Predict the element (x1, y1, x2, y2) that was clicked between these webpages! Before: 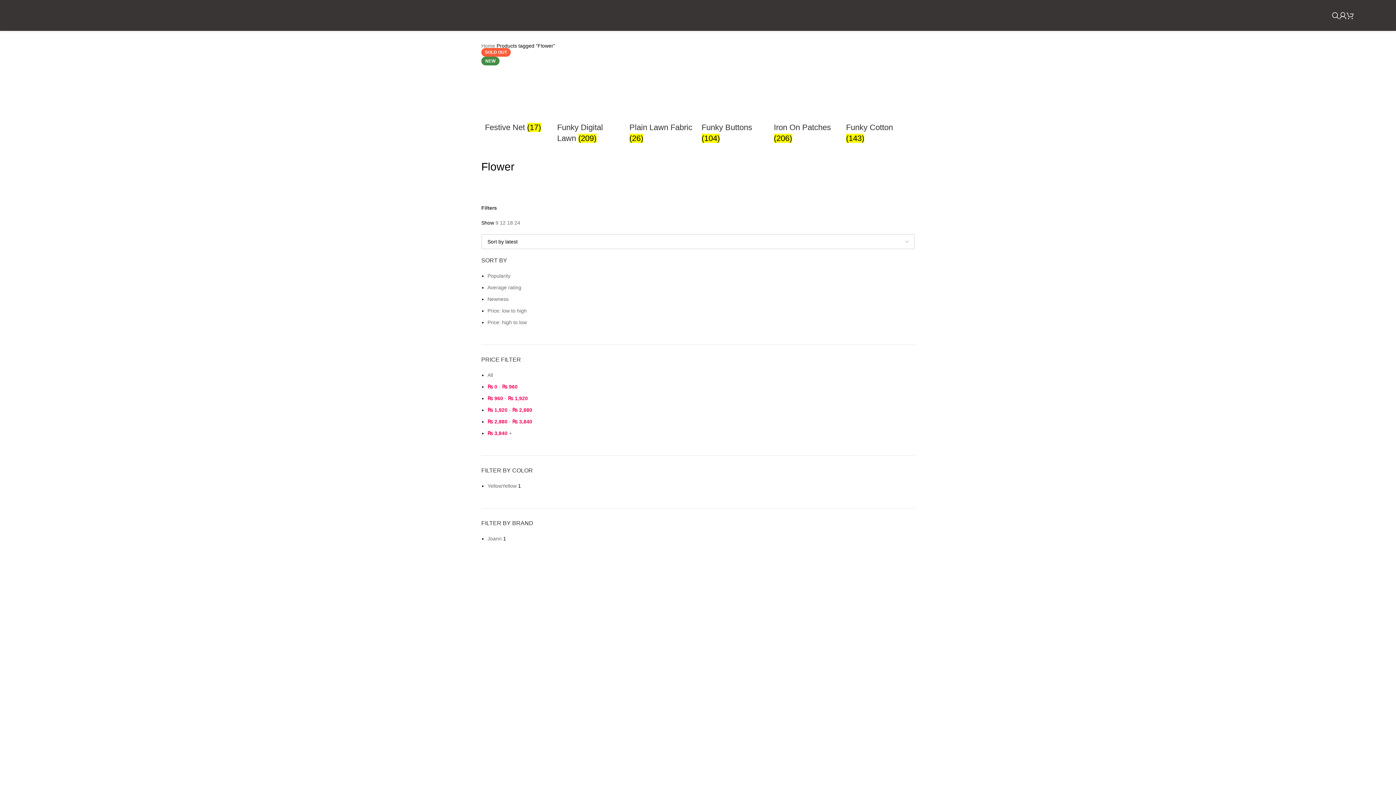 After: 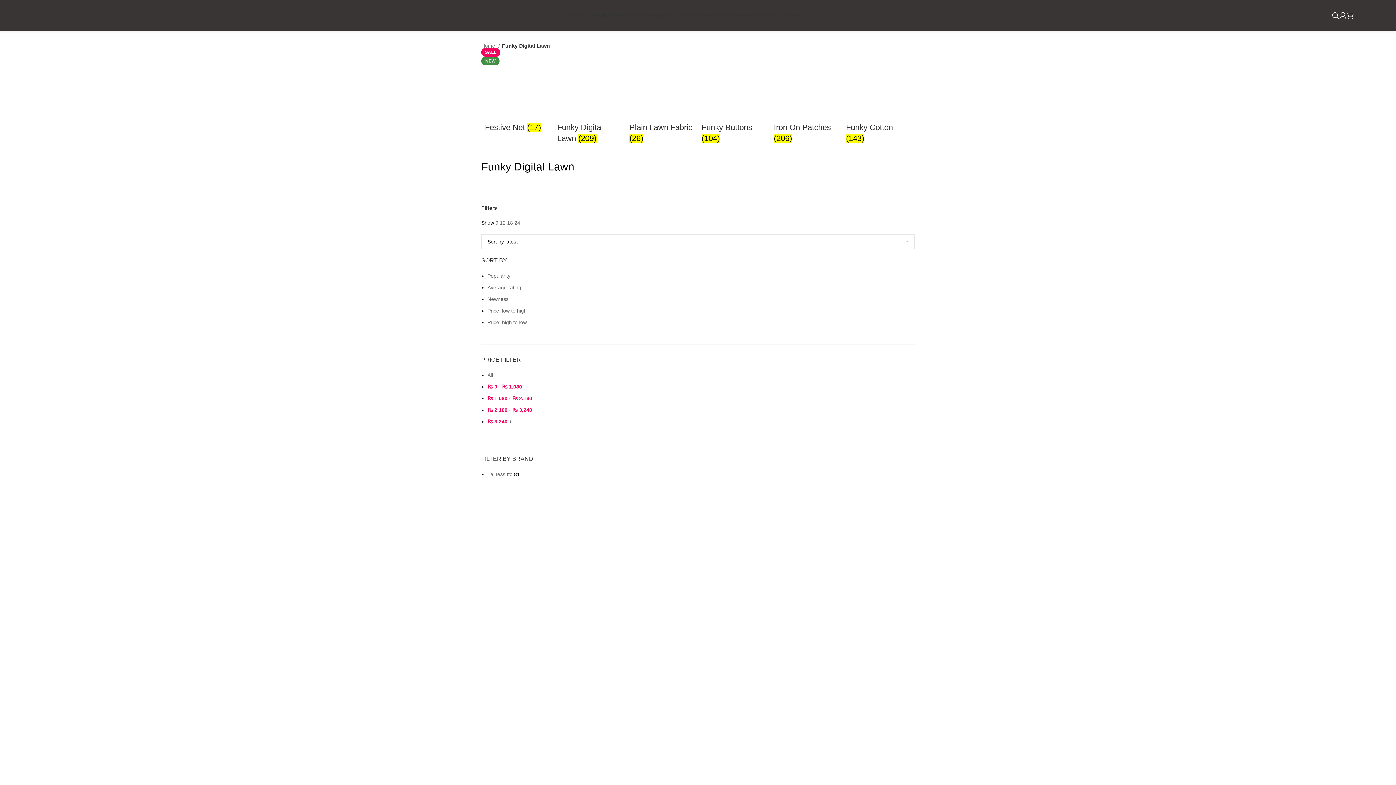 Action: label: FUNKY LAWN 🆕 bbox: (565, 8, 607, 22)